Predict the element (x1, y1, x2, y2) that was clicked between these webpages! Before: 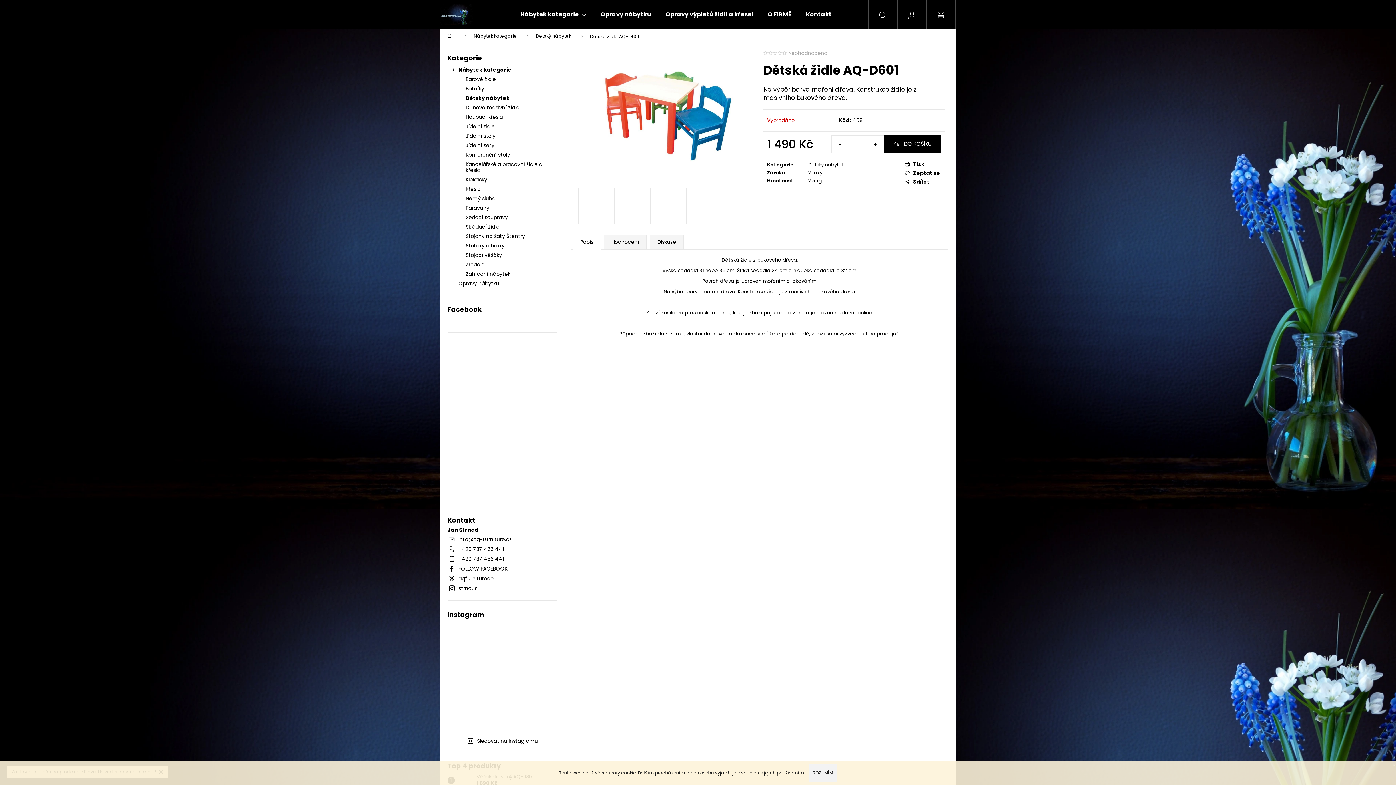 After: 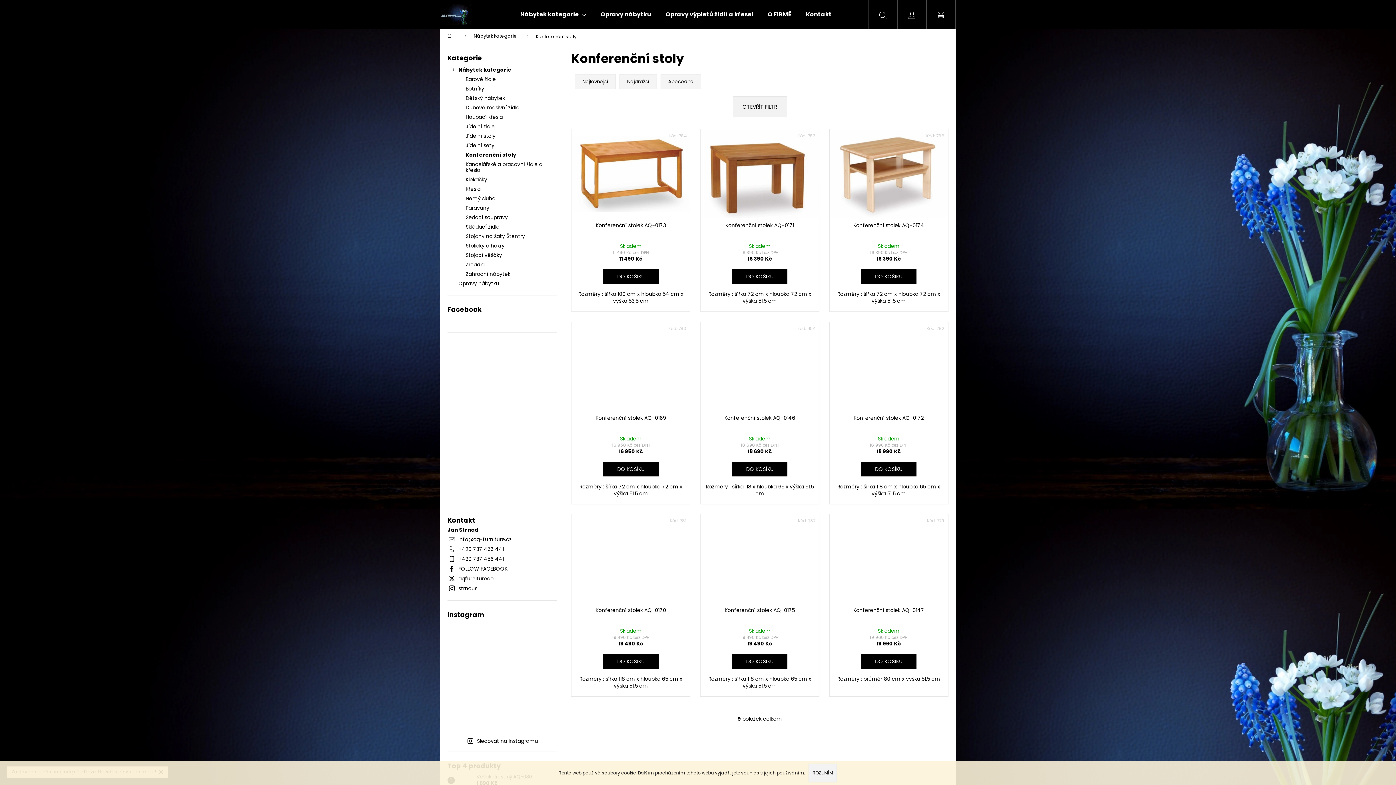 Action: label: Konferenční stoly bbox: (447, 150, 556, 159)